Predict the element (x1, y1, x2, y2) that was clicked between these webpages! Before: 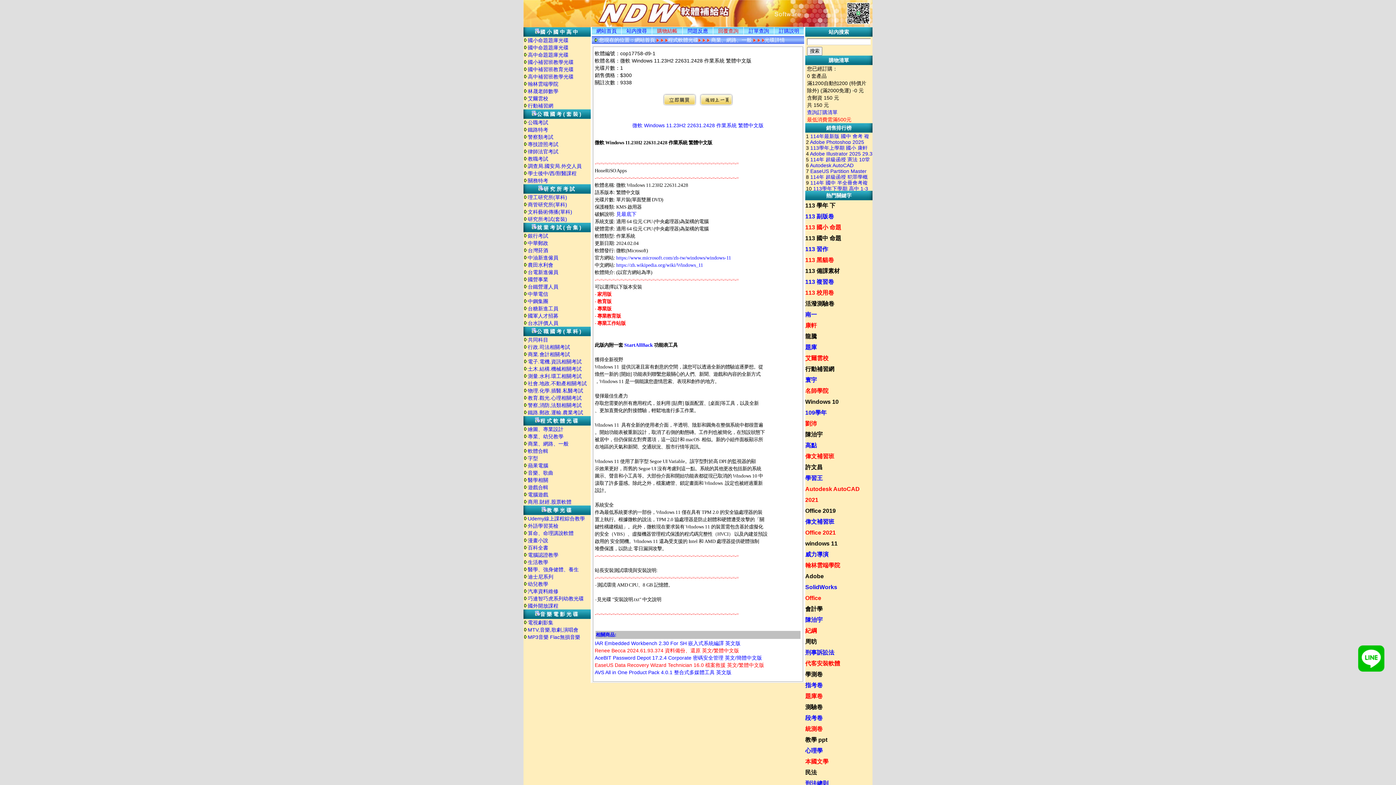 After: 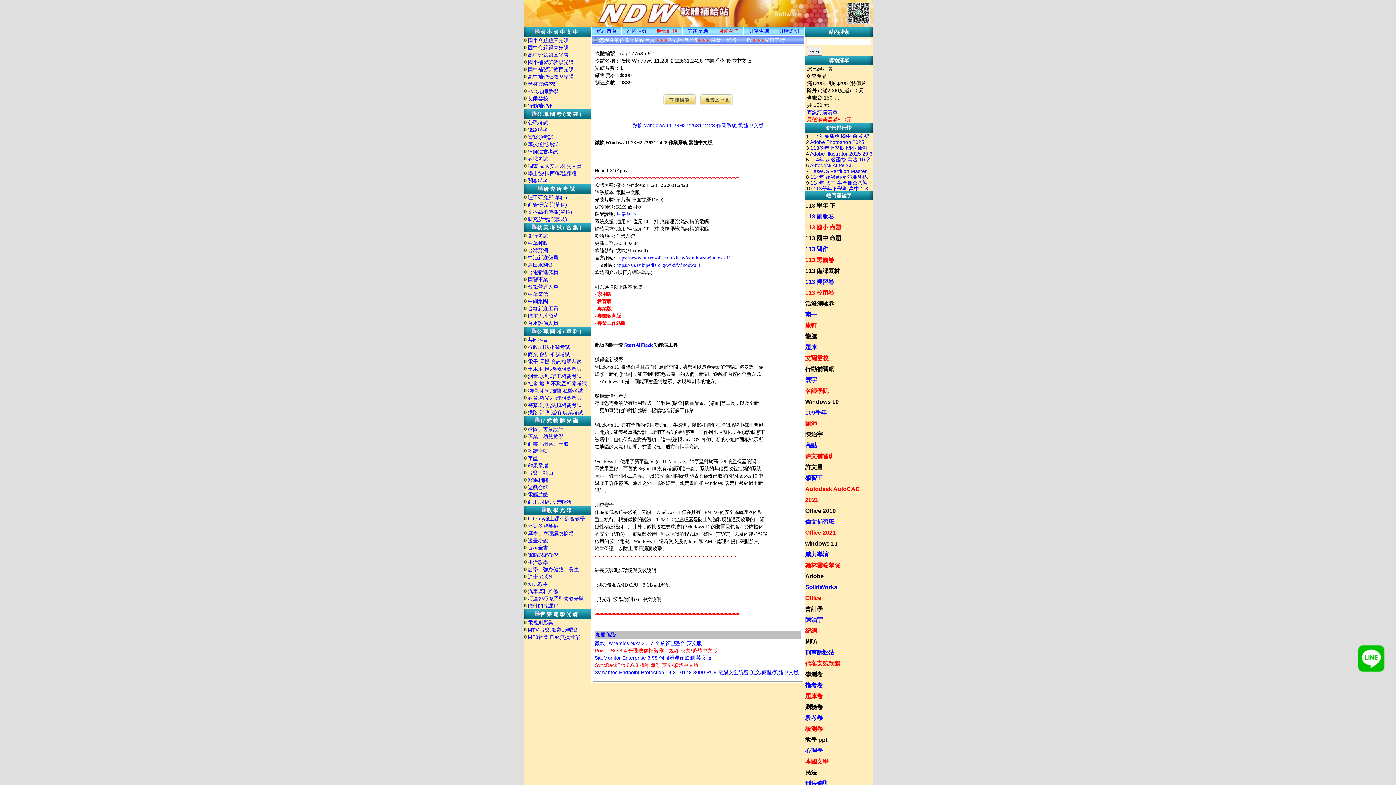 Action: bbox: (703, 22, 760, 28)